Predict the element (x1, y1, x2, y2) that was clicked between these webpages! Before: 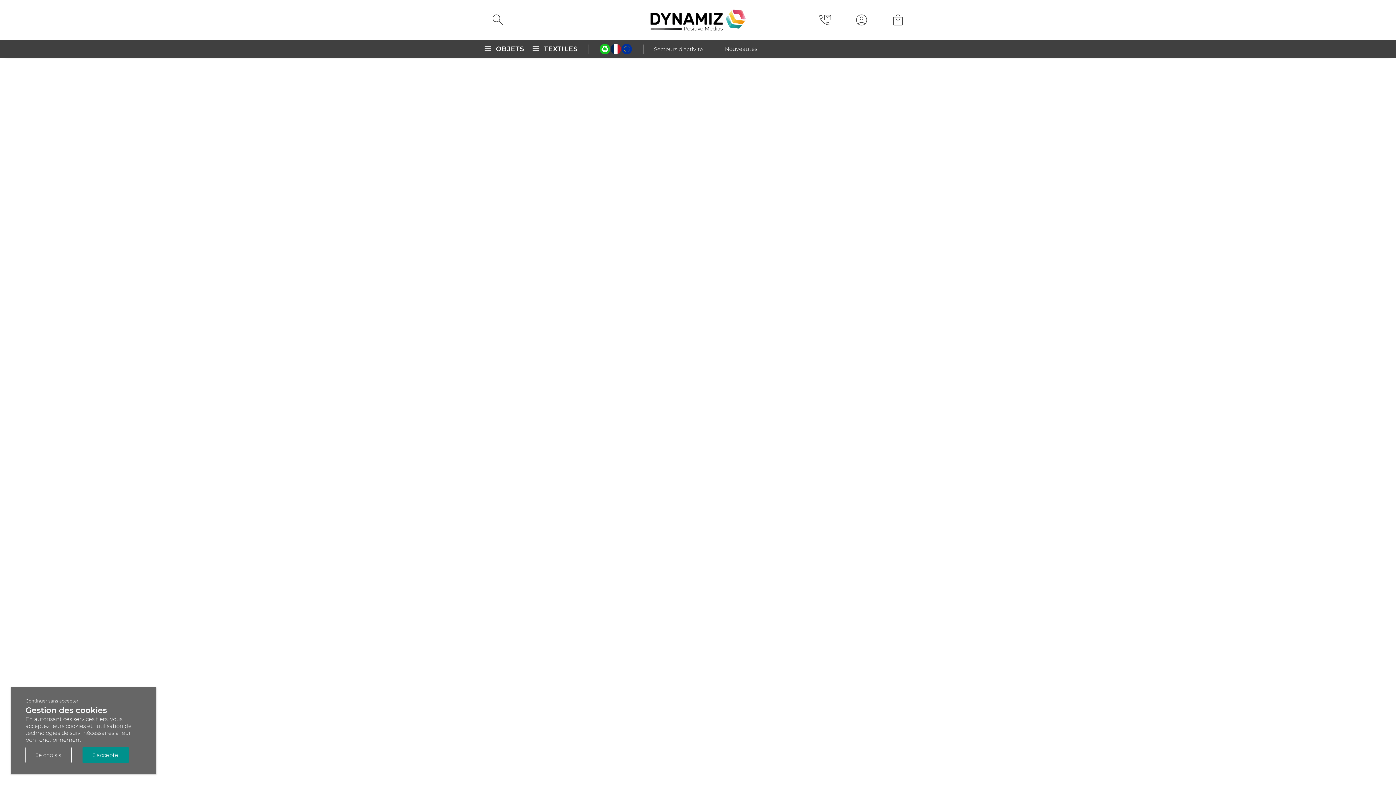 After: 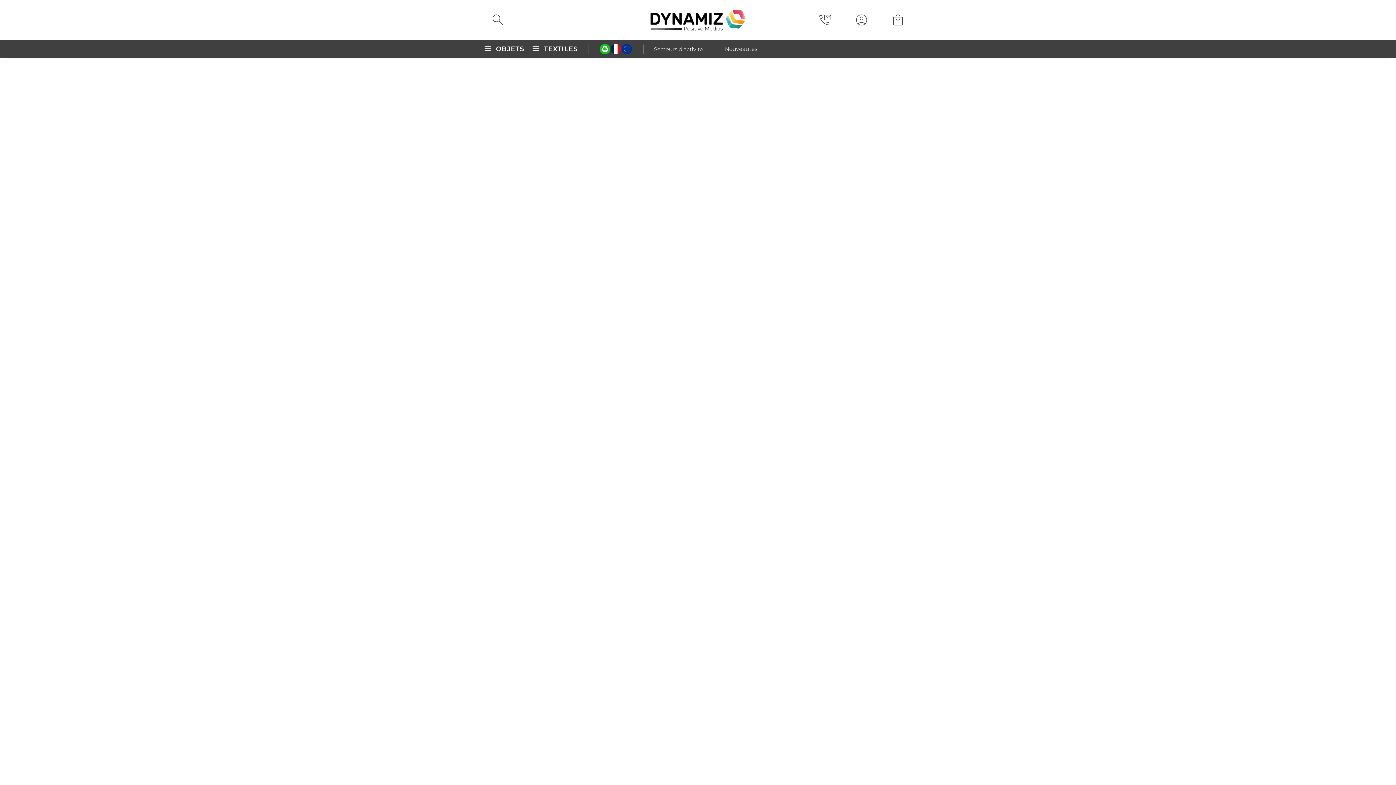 Action: label: J'accepte bbox: (82, 747, 128, 763)